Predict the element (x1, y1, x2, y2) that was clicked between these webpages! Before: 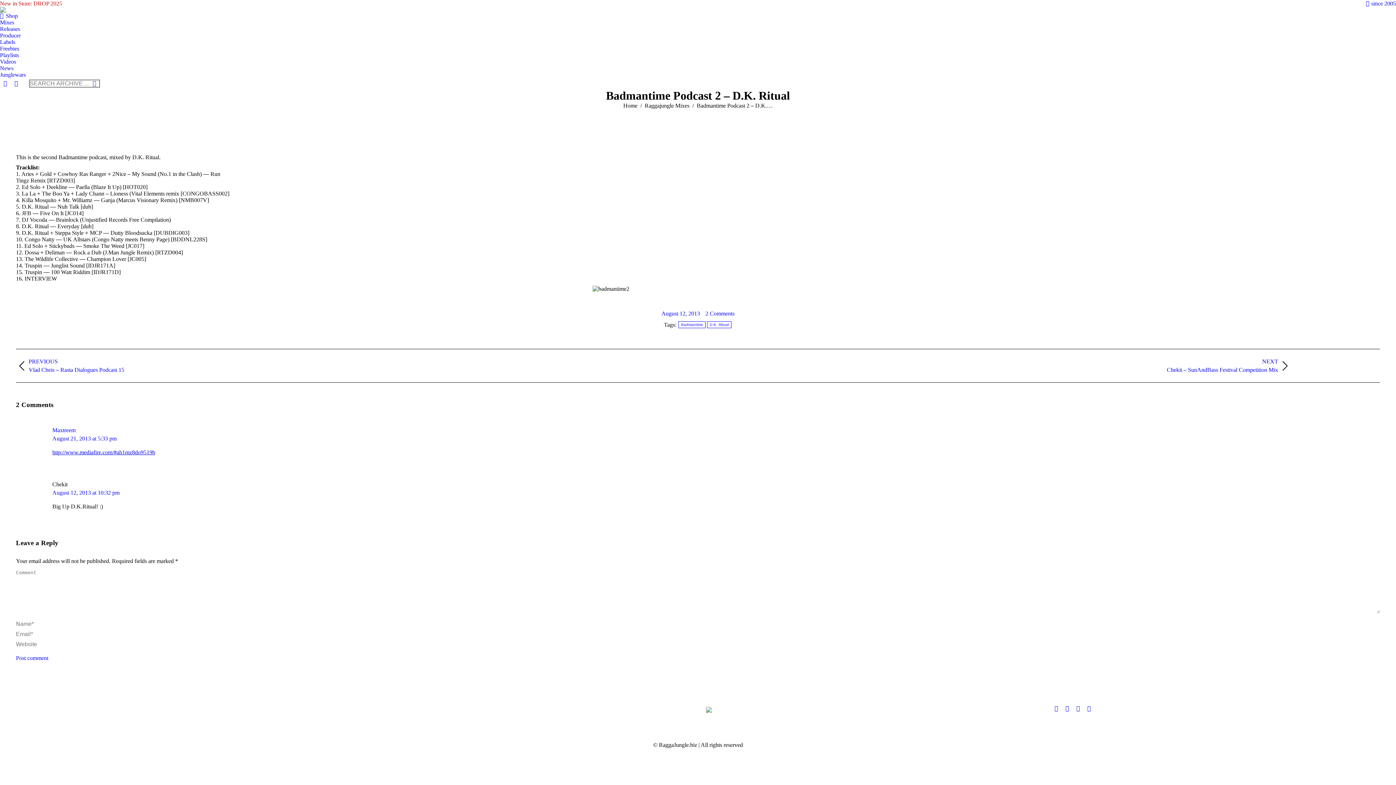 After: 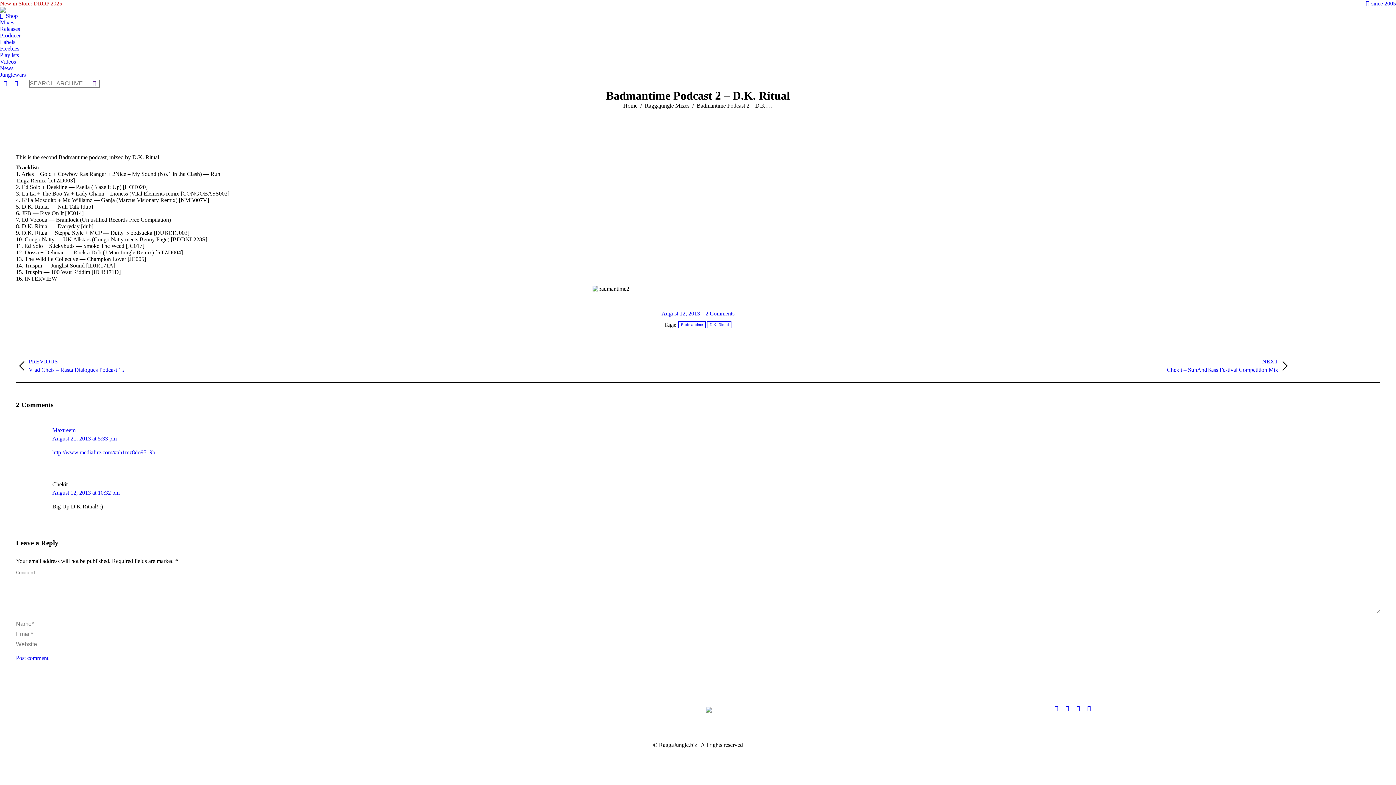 Action: label: Mail page opens in new window bbox: (0, 78, 10, 88)